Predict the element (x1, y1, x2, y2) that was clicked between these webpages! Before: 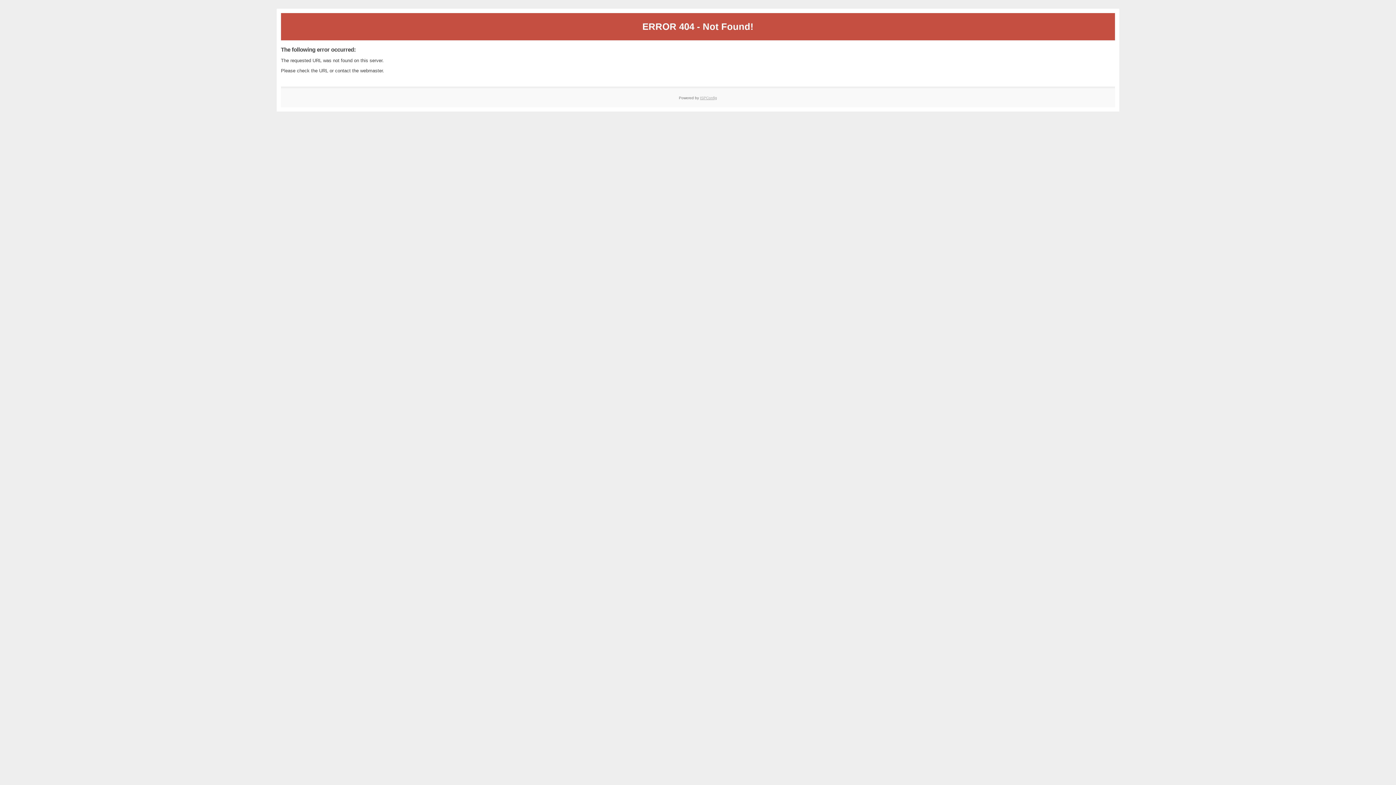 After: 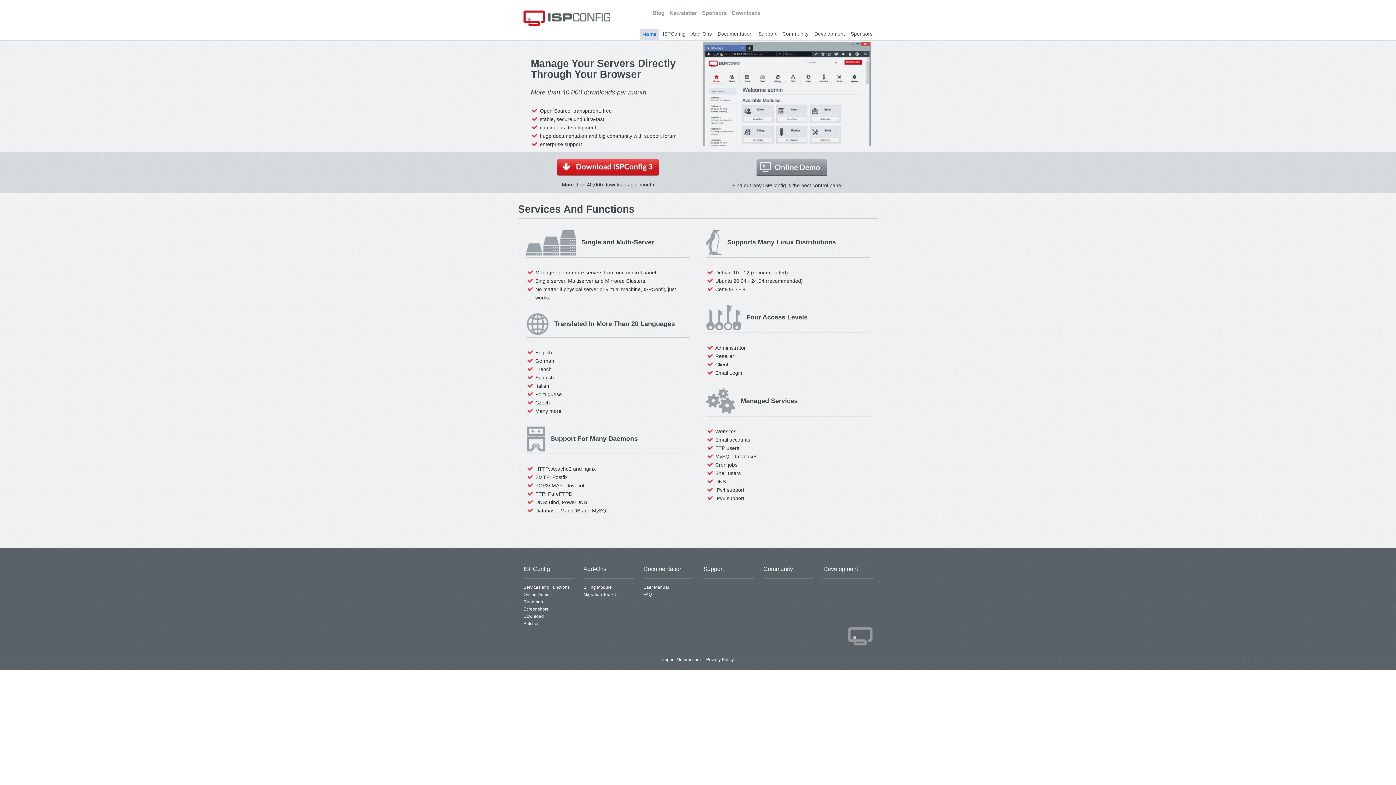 Action: bbox: (700, 95, 717, 99) label: ISPConfig